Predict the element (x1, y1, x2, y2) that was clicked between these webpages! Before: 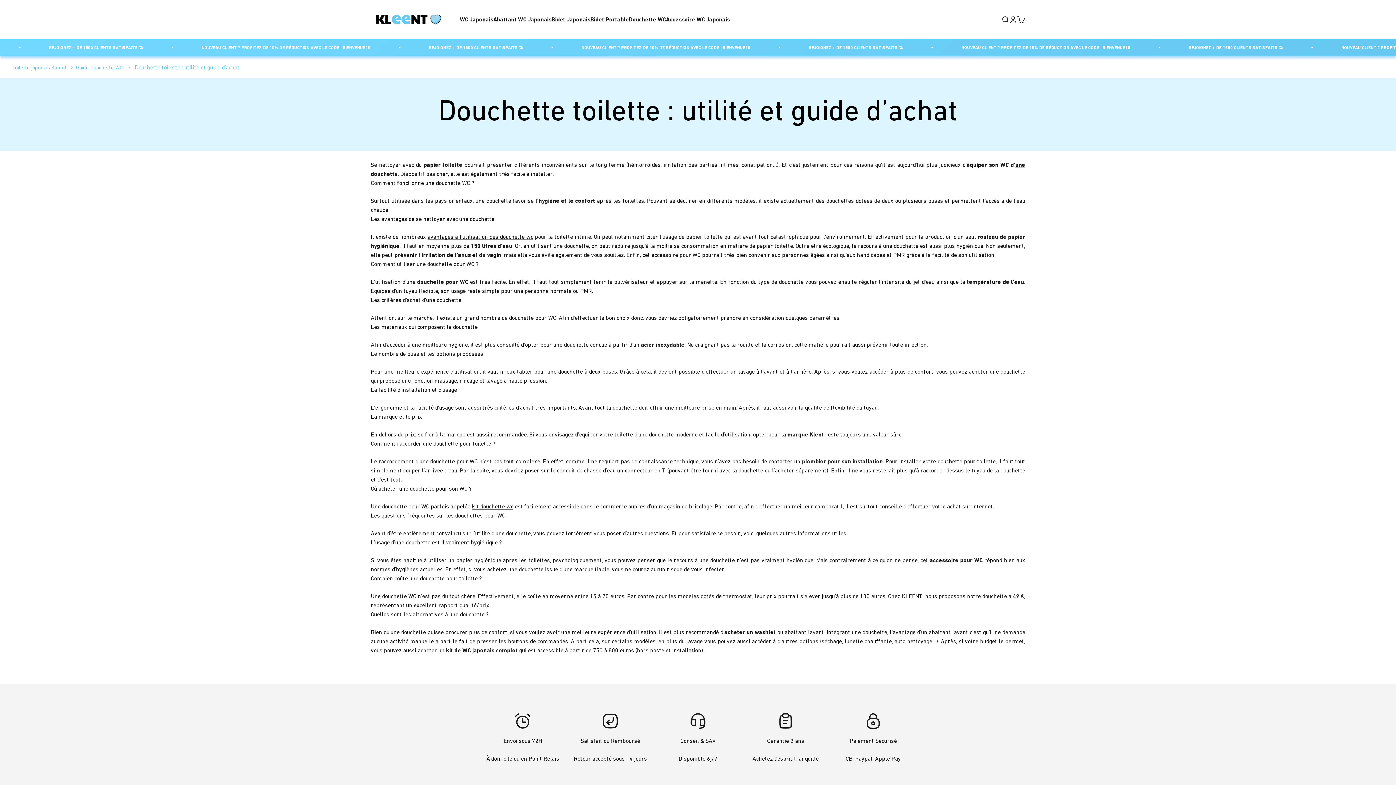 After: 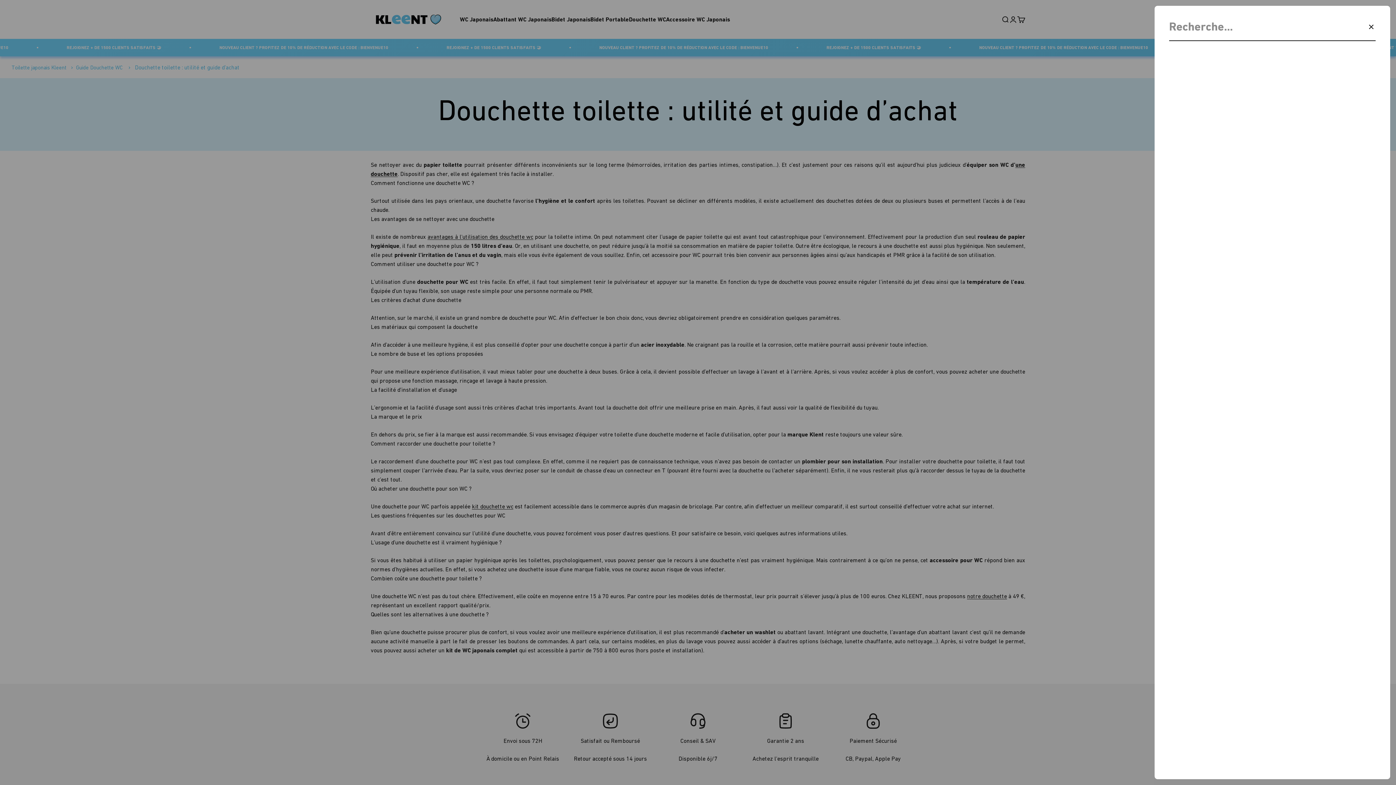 Action: bbox: (1001, 15, 1009, 23) label: Ouvrir la recherche